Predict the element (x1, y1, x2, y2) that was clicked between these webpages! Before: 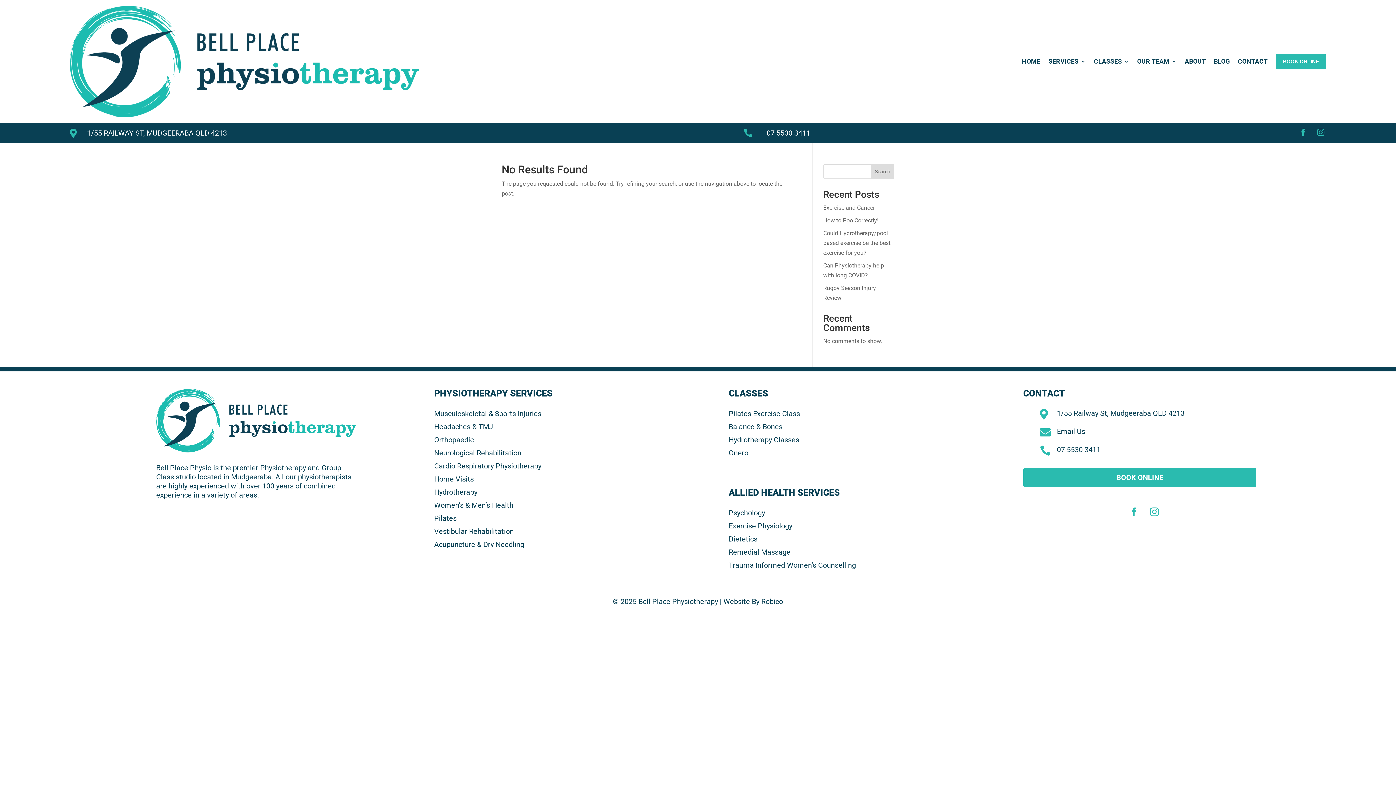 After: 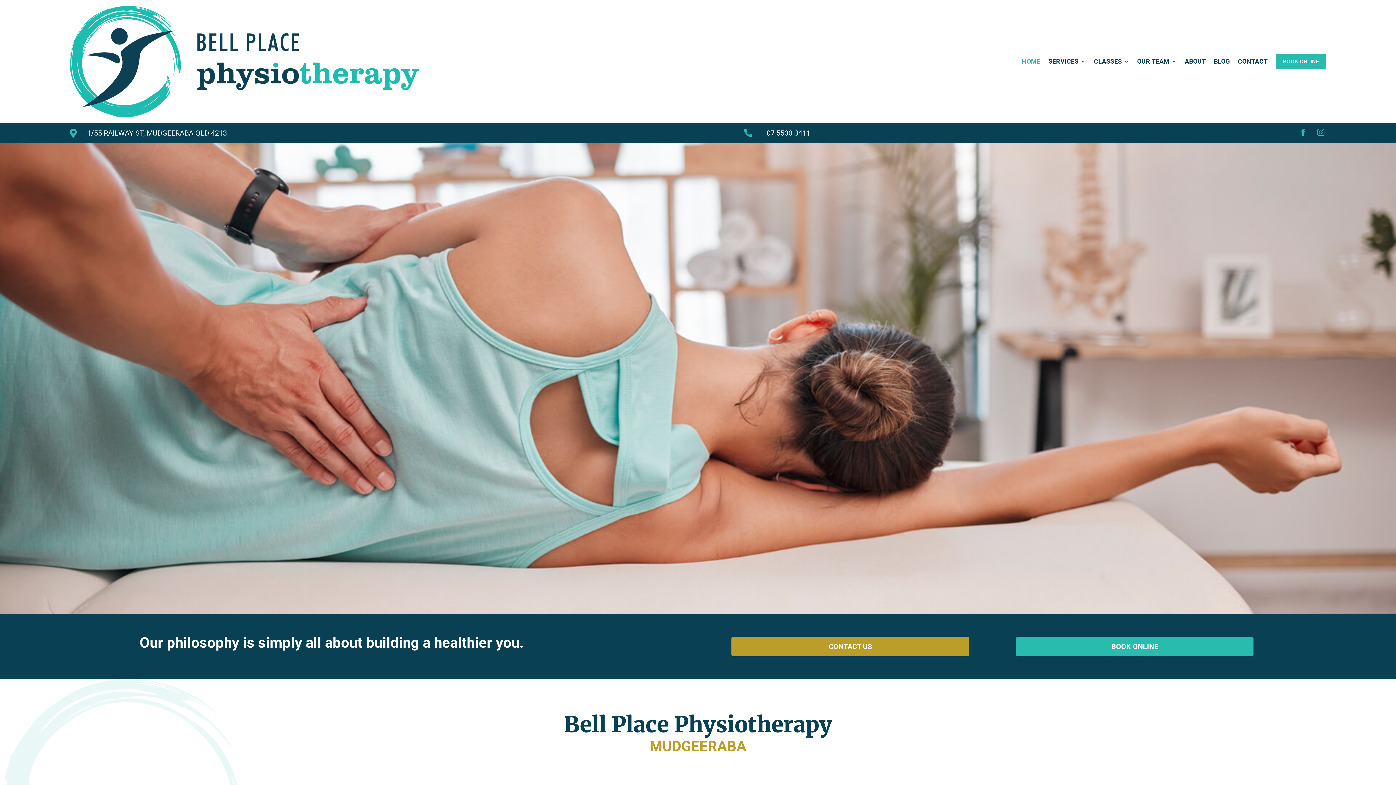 Action: bbox: (1022, 47, 1040, 75) label: HOME